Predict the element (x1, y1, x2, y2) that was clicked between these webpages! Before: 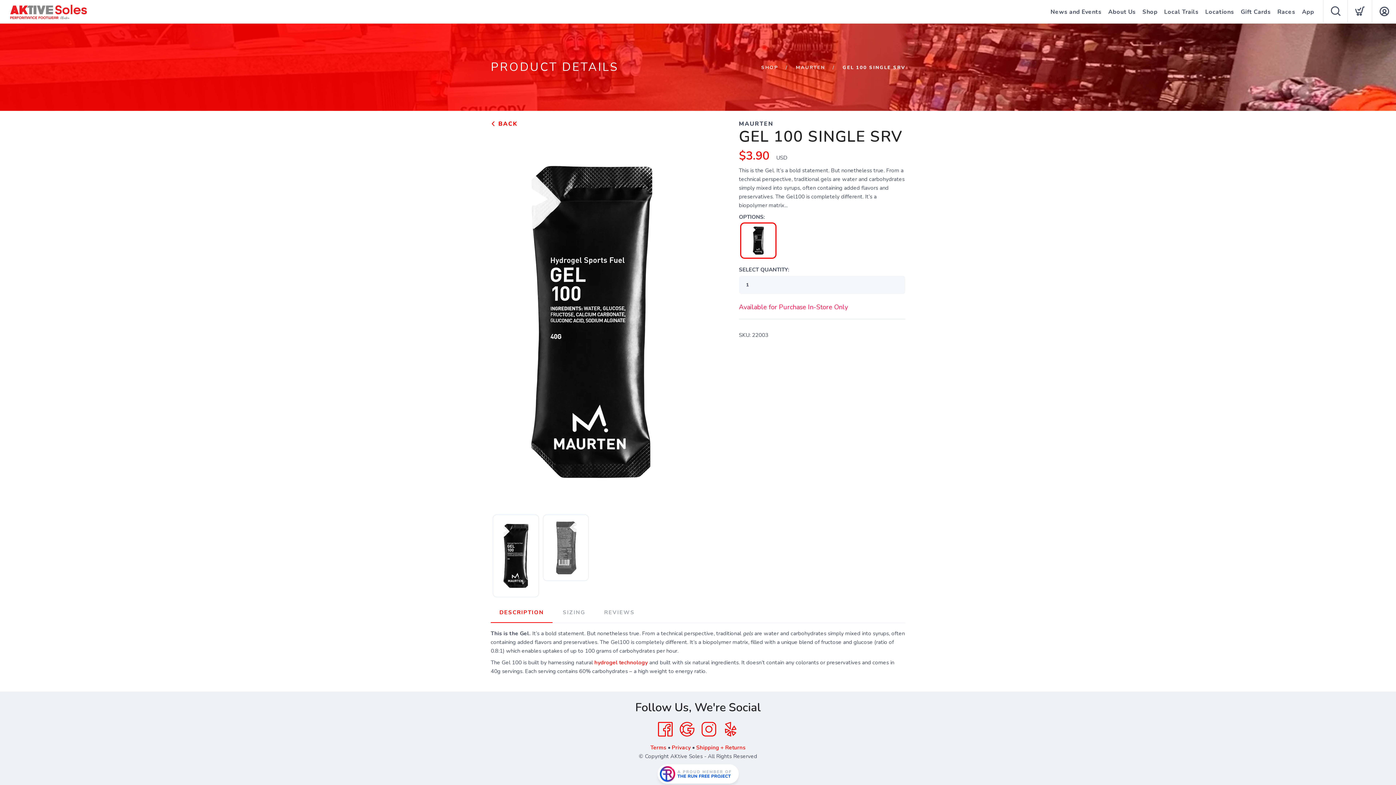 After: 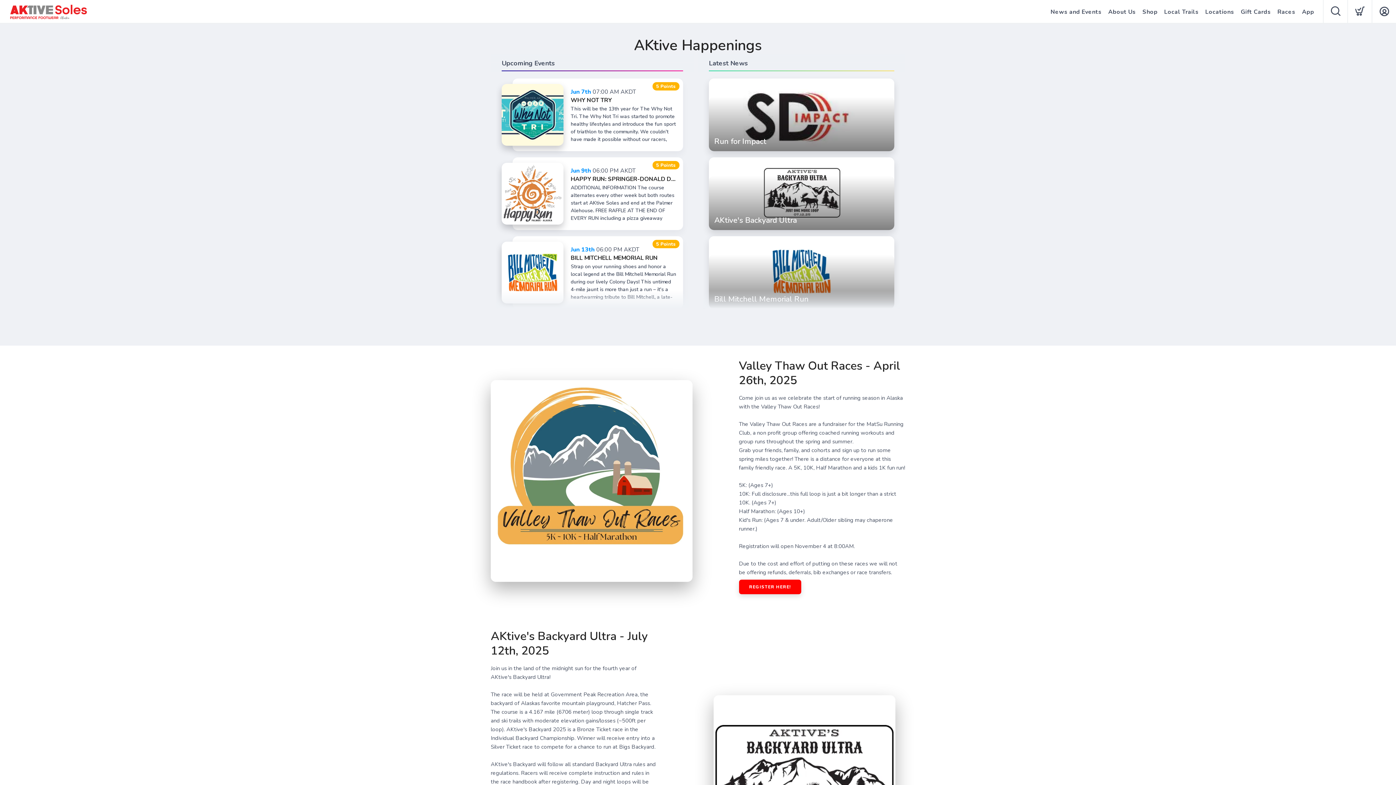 Action: label: News and Events bbox: (1050, 0, 1102, 24)